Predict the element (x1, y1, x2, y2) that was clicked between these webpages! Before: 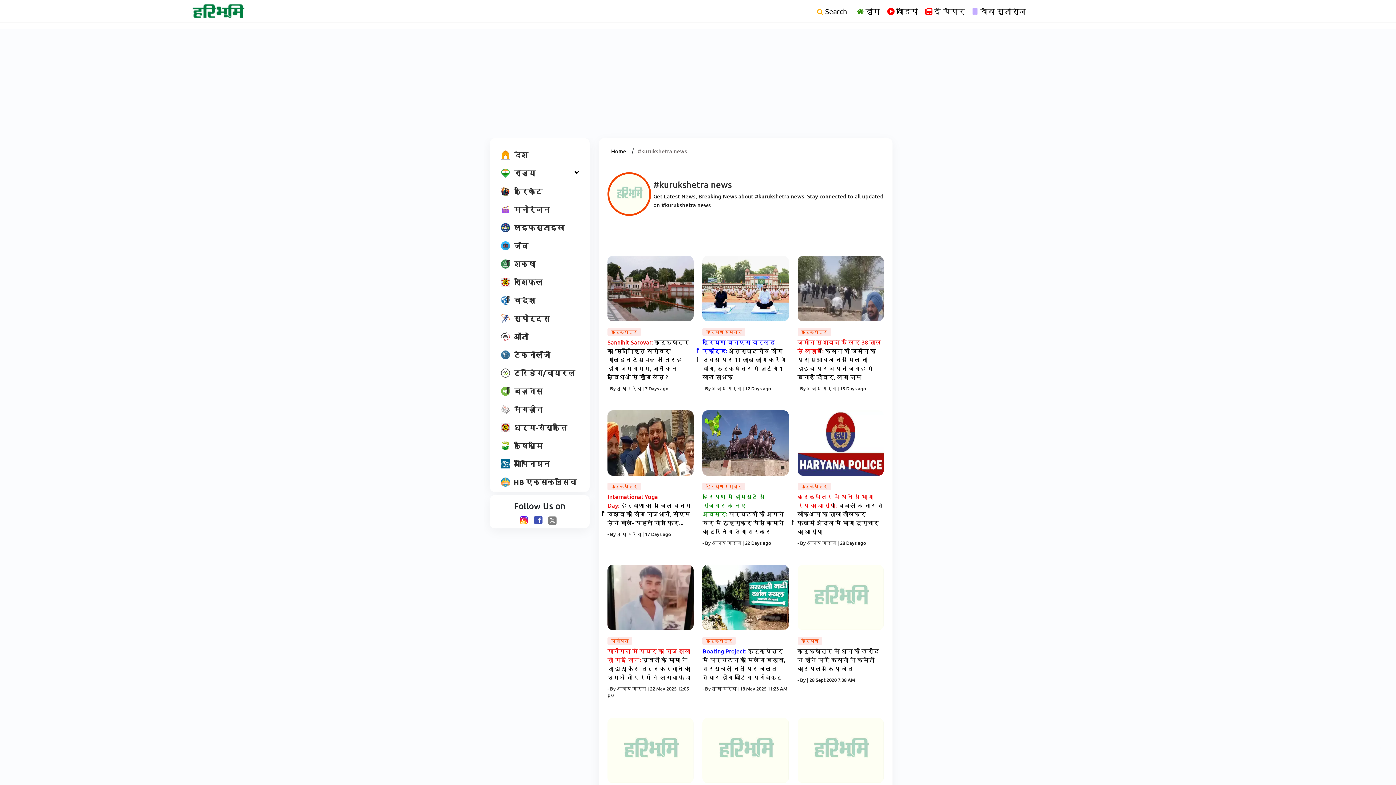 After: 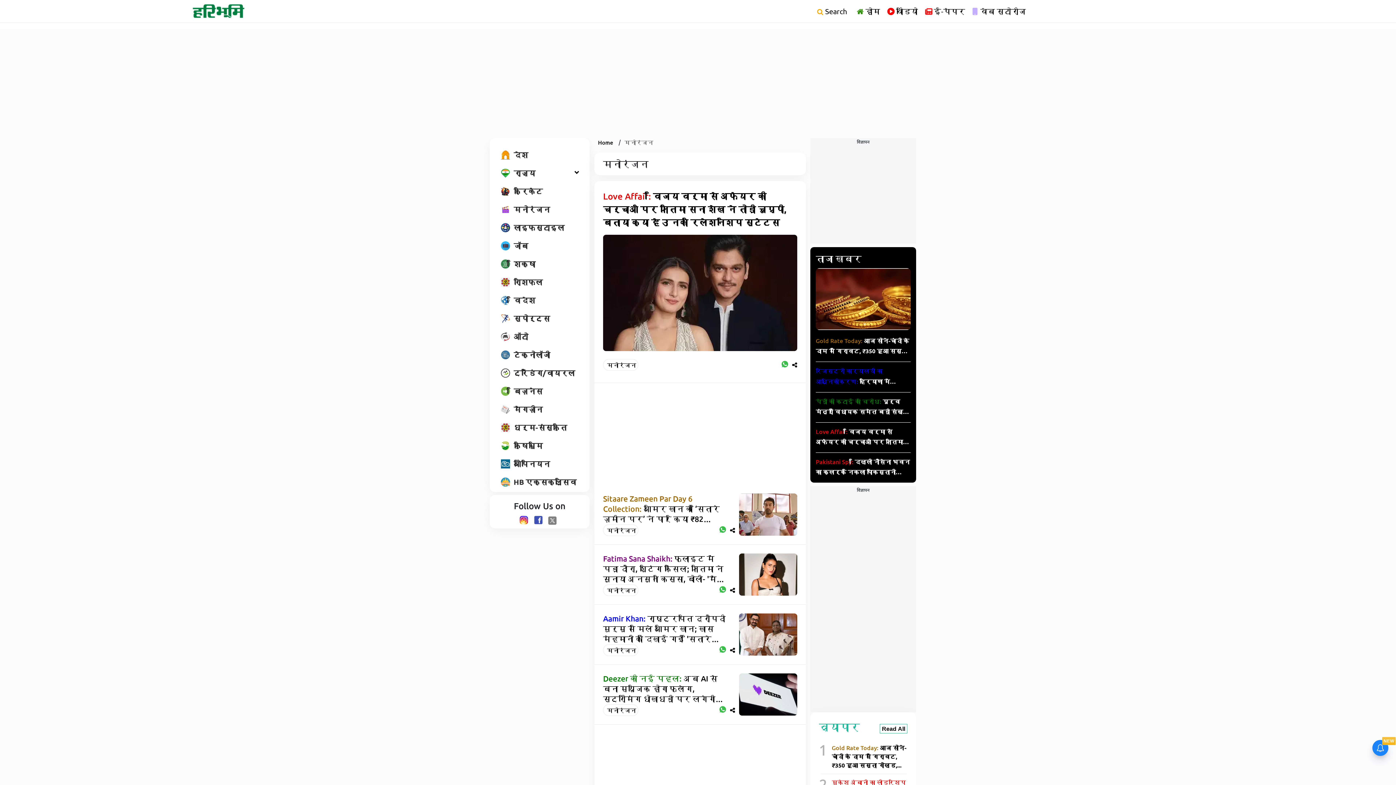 Action: bbox: (497, 202, 553, 216) label: मनोरंजन